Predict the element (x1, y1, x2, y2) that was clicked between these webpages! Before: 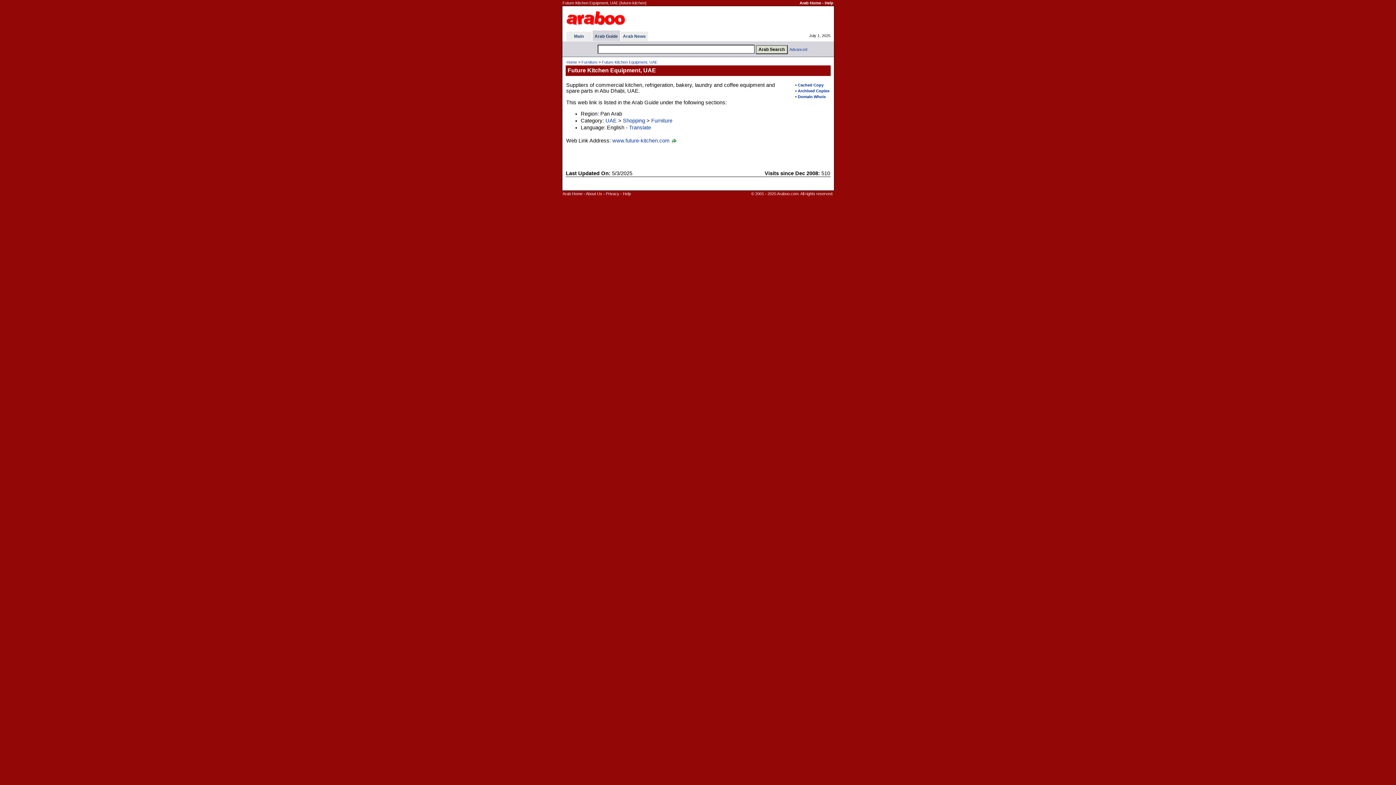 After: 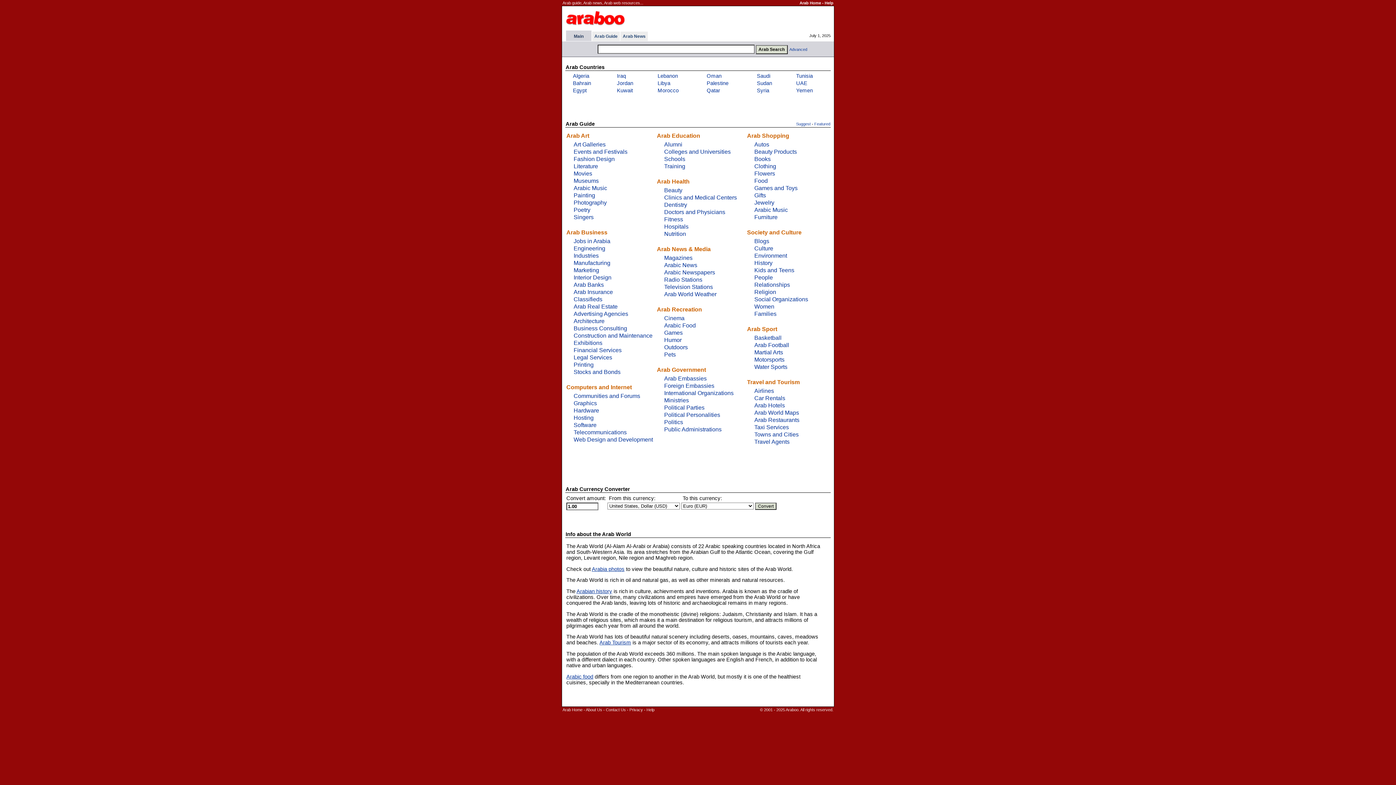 Action: bbox: (799, 0, 821, 5) label: Arab Home